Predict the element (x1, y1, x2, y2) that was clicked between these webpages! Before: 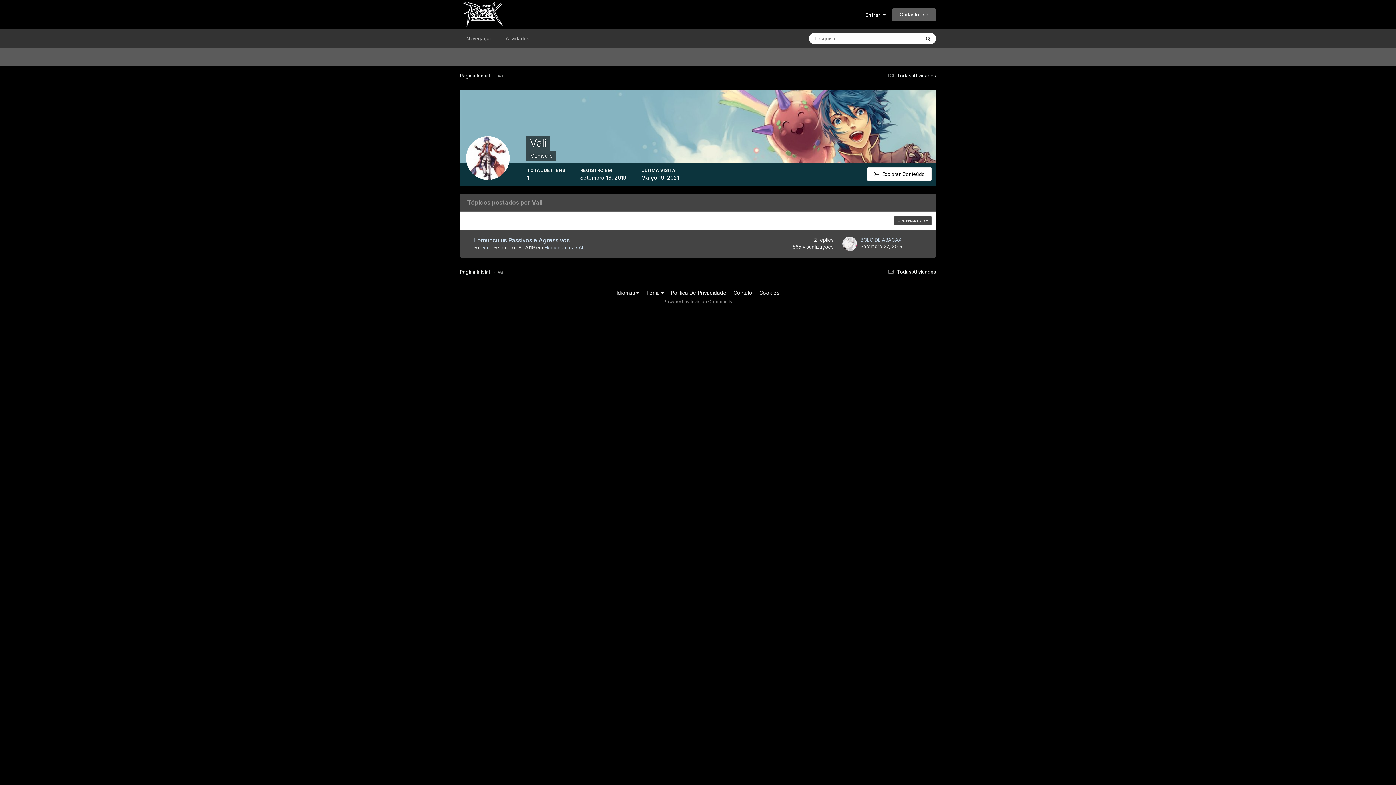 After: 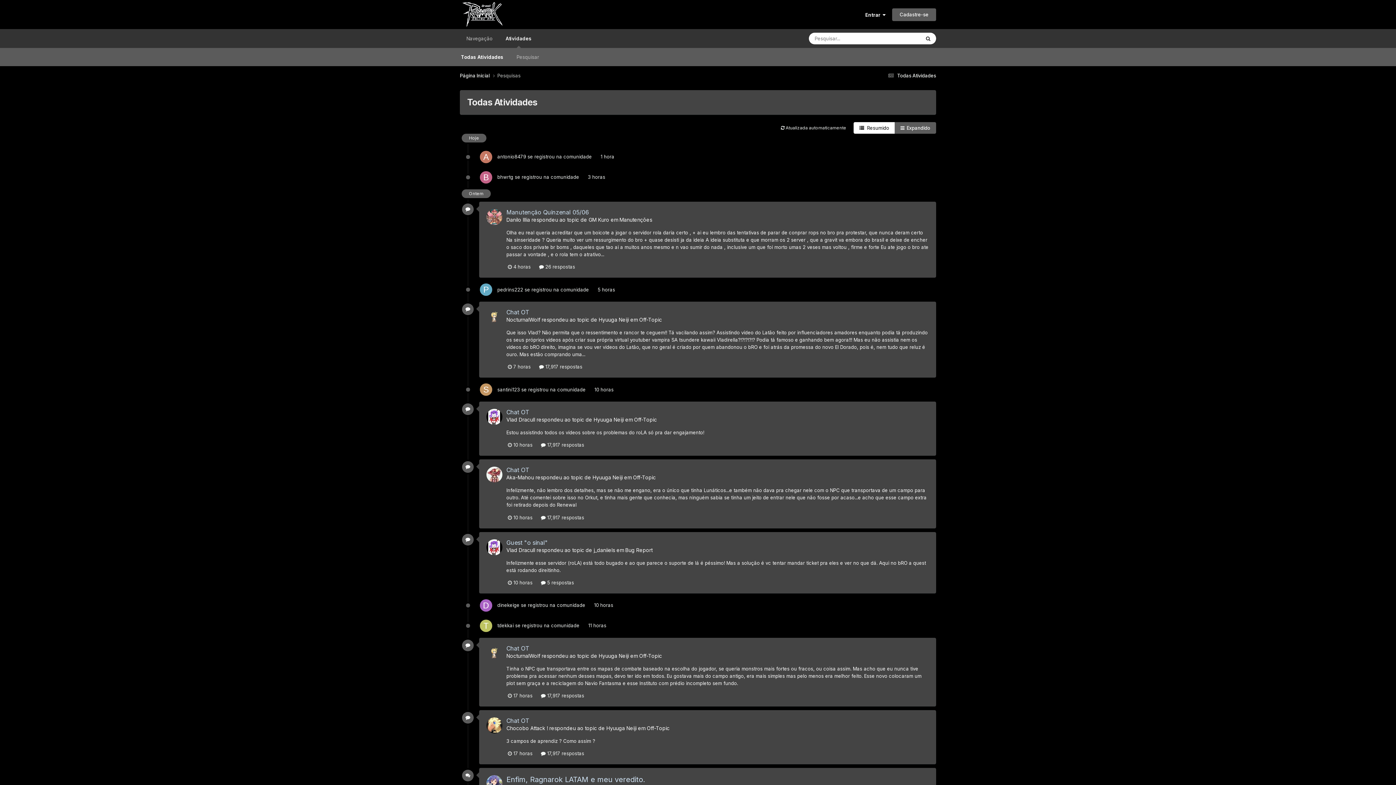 Action: label:  Todas Atividades bbox: (886, 72, 936, 78)